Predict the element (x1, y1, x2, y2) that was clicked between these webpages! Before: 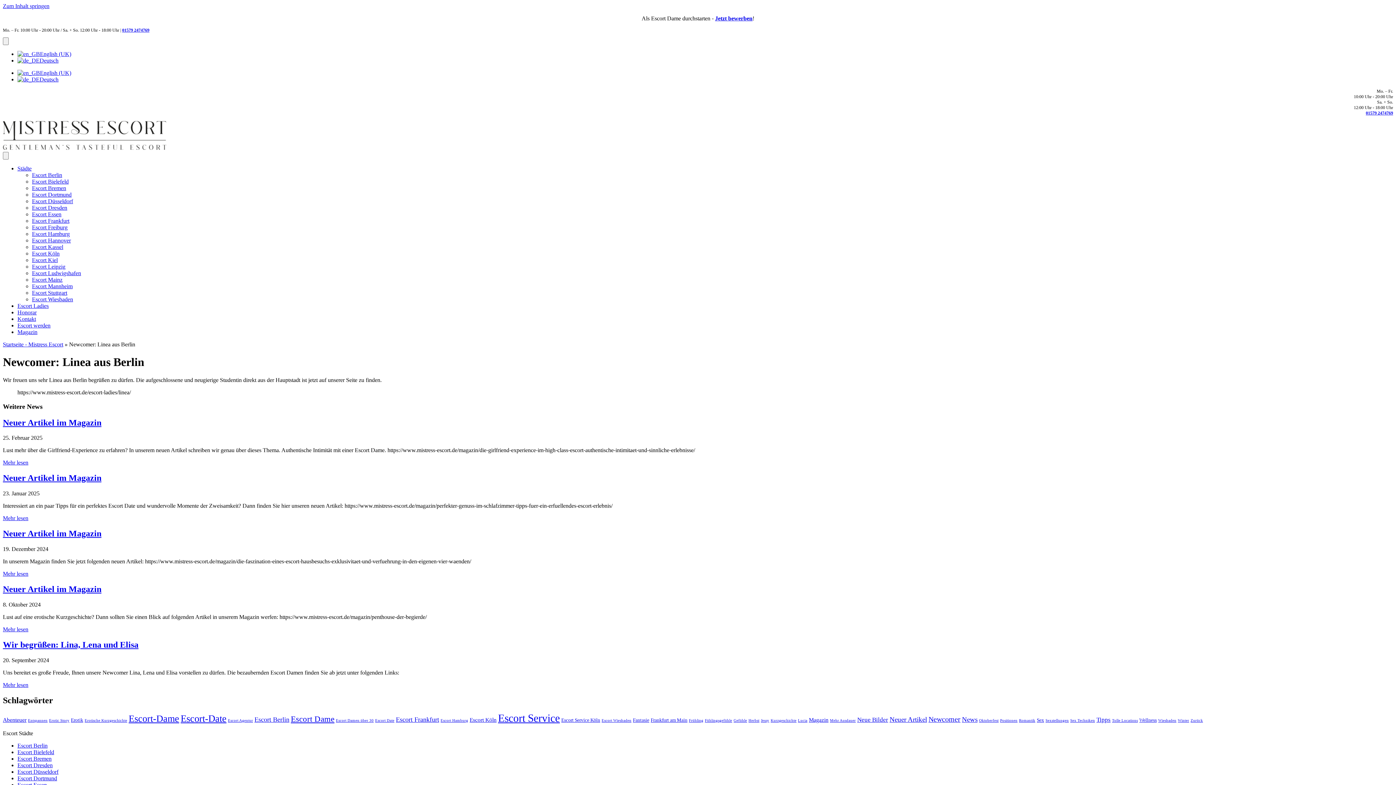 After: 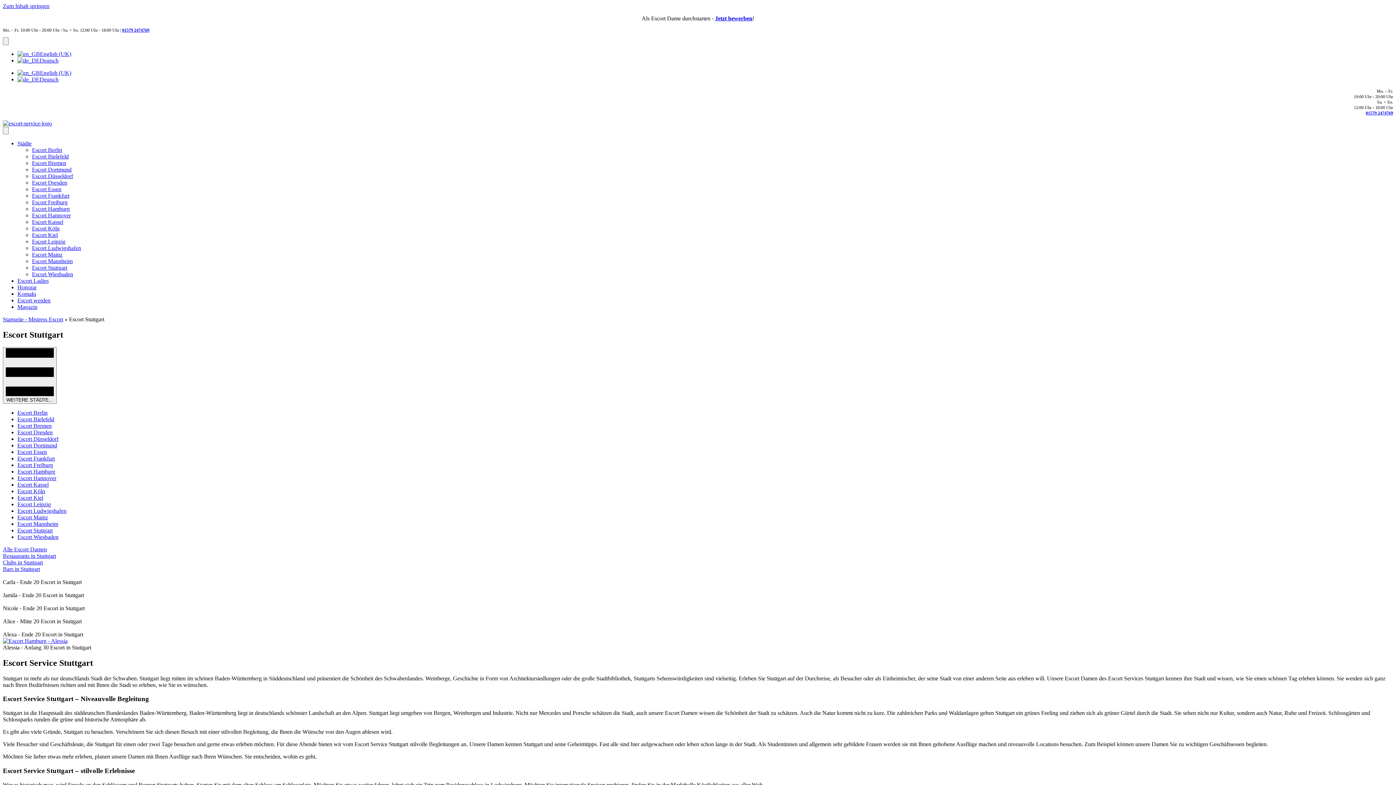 Action: bbox: (32, 289, 67, 296) label: Escort Stuttgart